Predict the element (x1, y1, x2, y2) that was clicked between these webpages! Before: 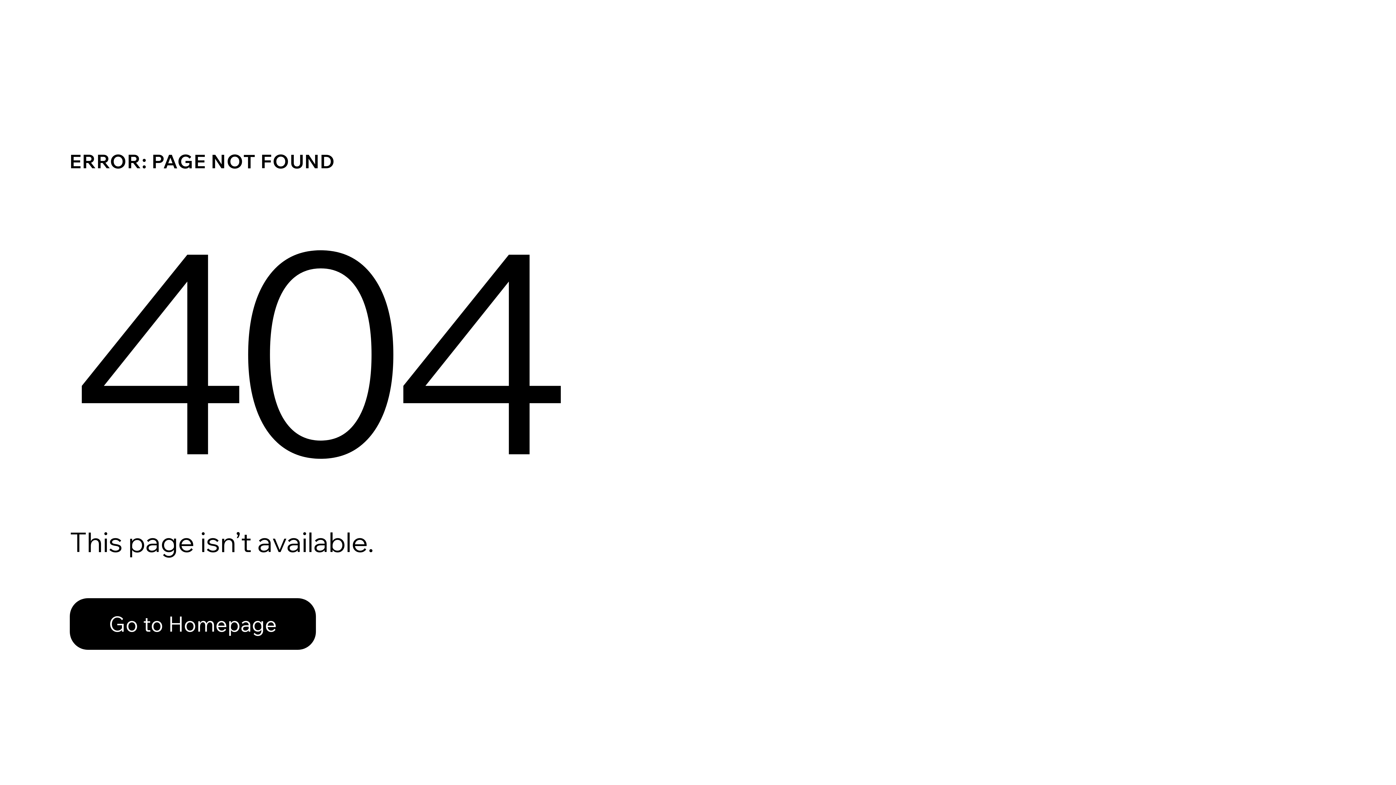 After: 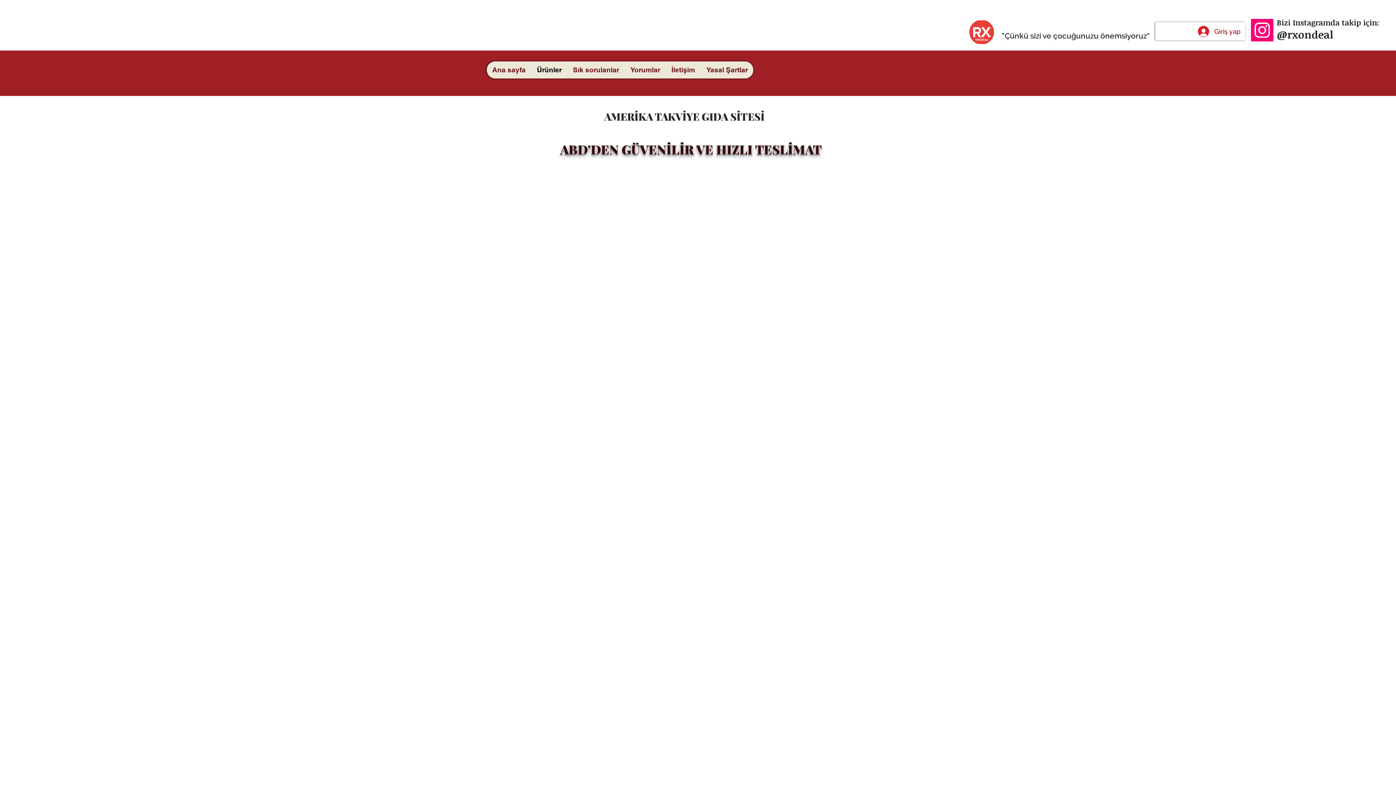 Action: label: Go to Homepage bbox: (69, 598, 316, 650)